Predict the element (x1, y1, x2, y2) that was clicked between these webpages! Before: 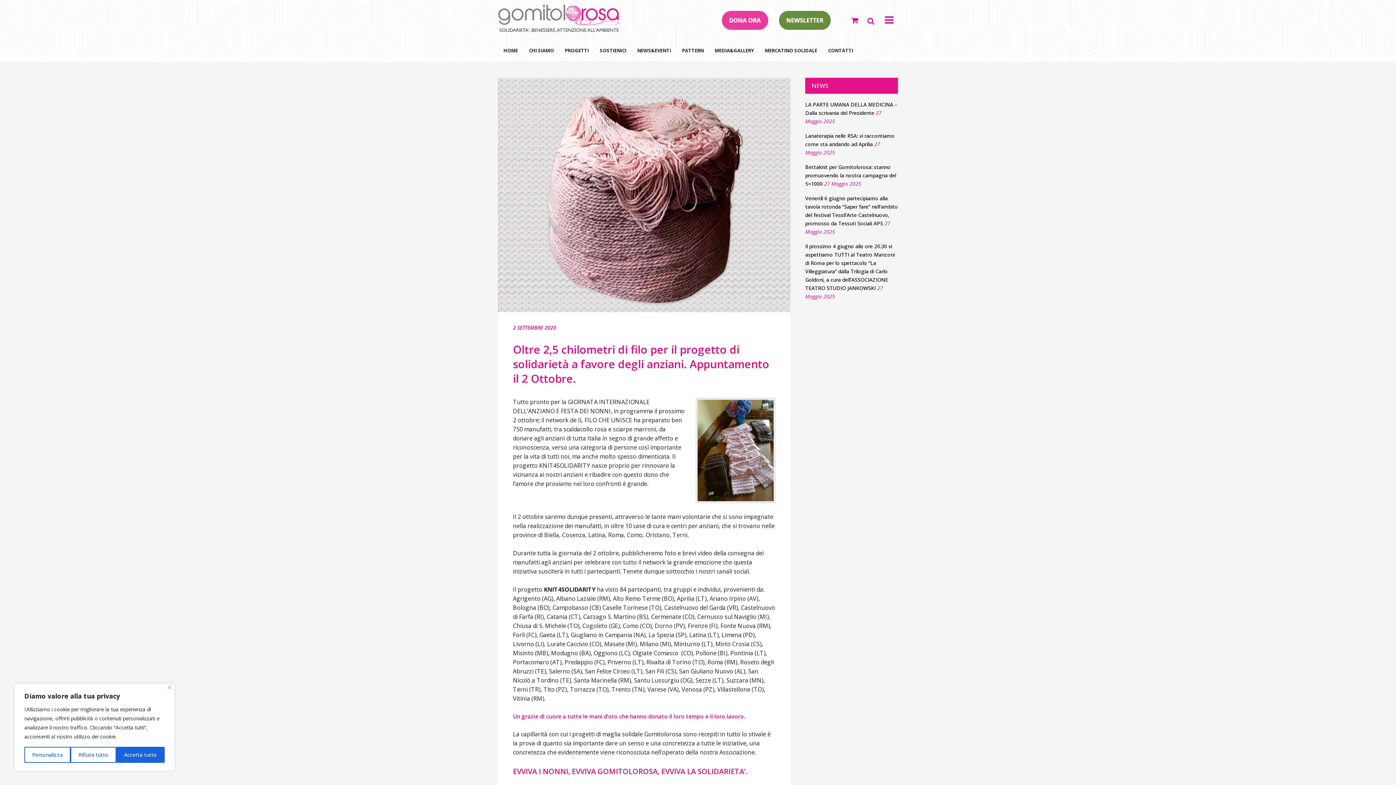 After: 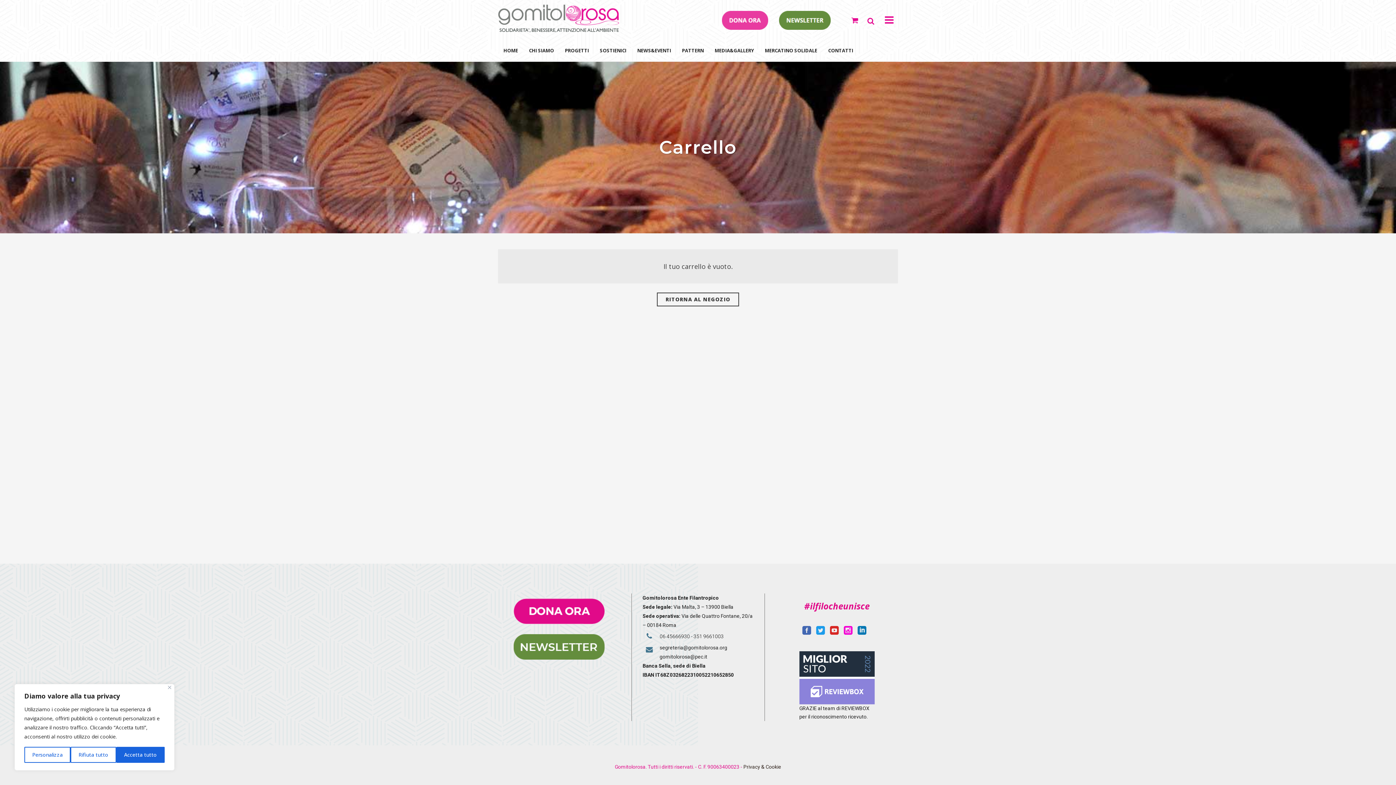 Action: bbox: (851, 15, 861, 25)